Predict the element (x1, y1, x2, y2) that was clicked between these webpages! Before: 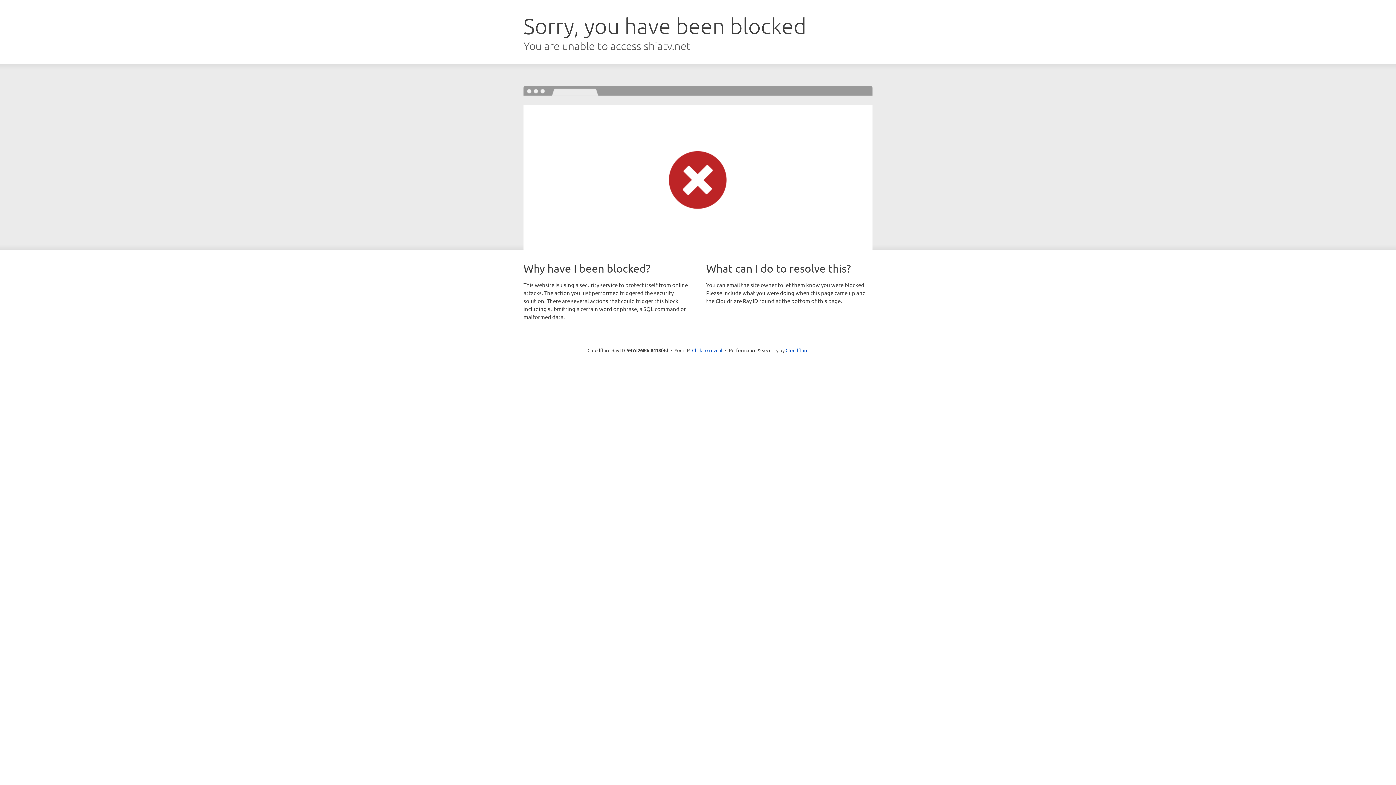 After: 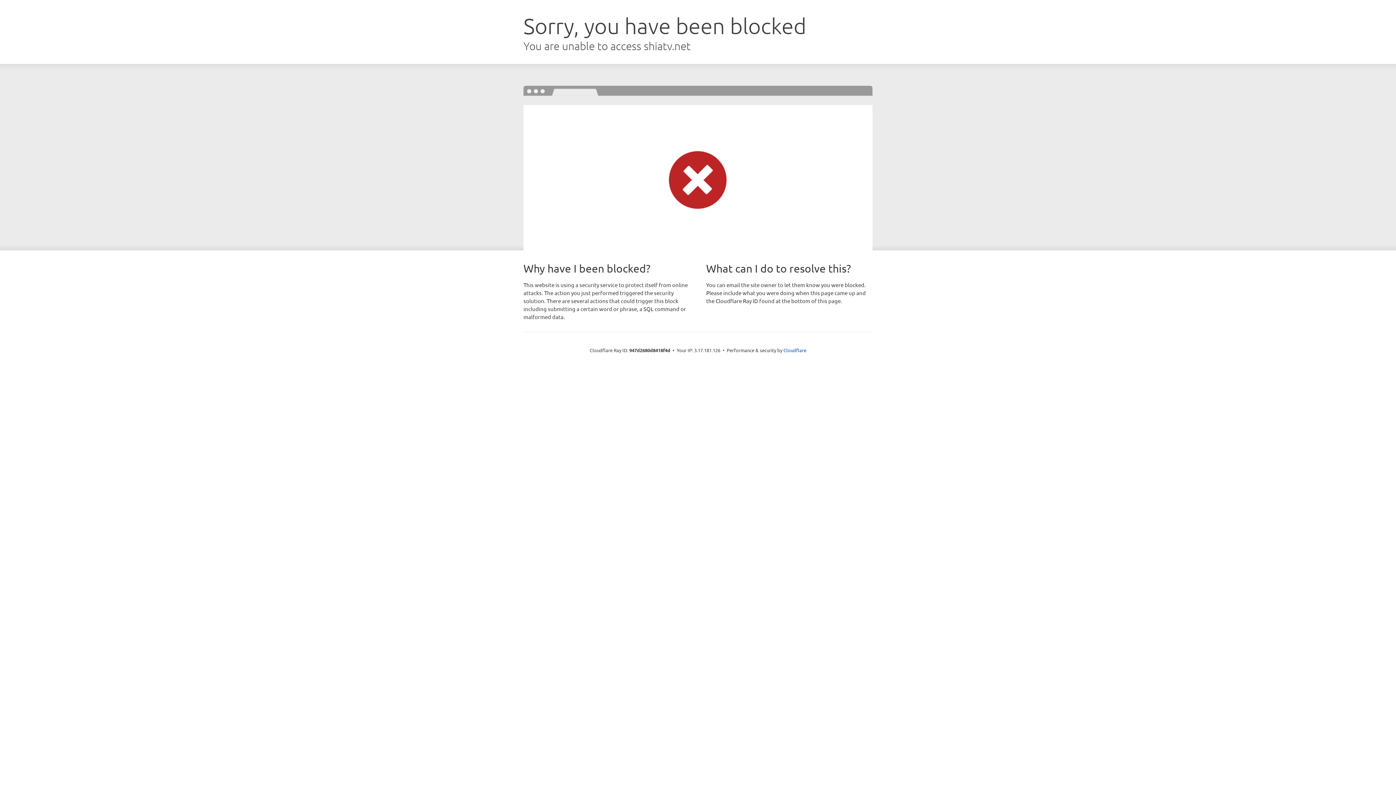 Action: label: Click to reveal bbox: (692, 346, 722, 353)